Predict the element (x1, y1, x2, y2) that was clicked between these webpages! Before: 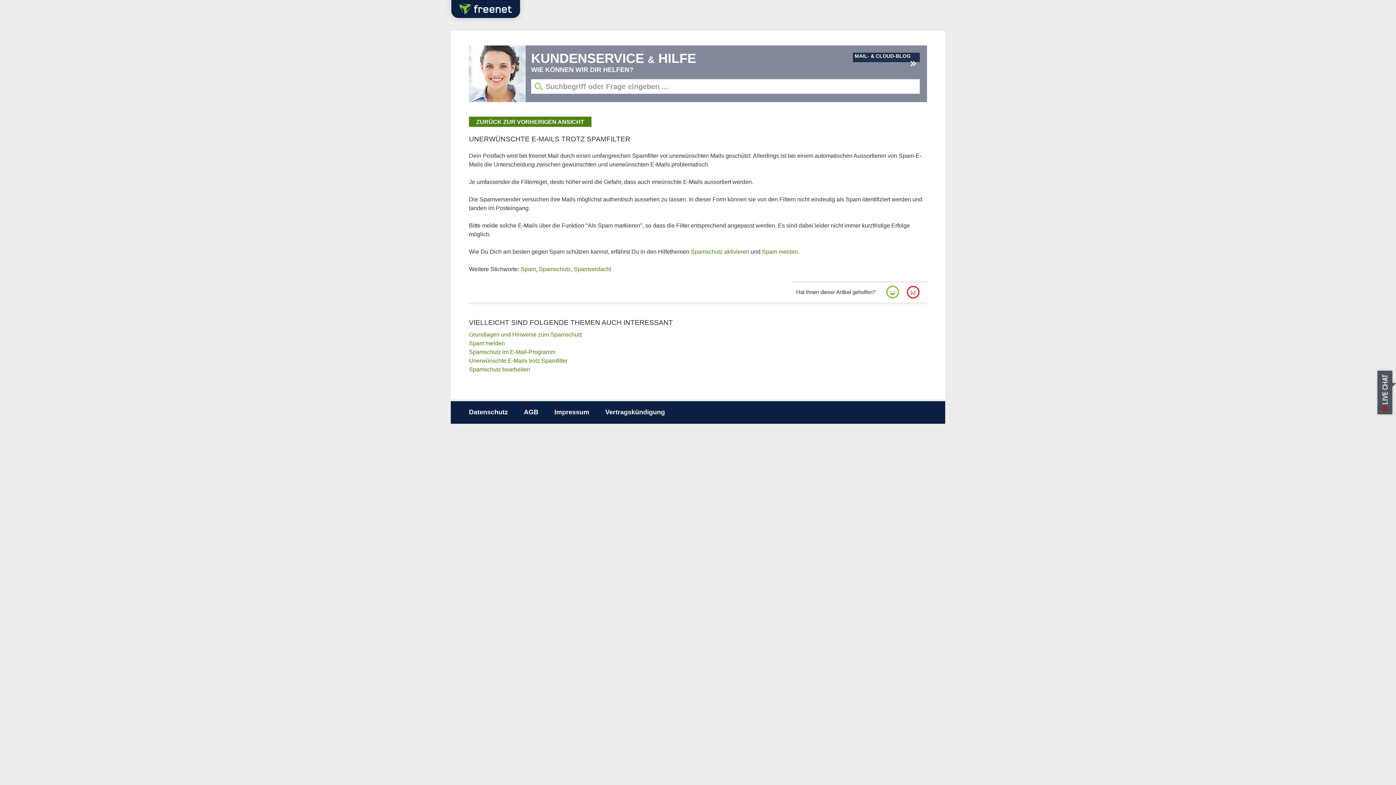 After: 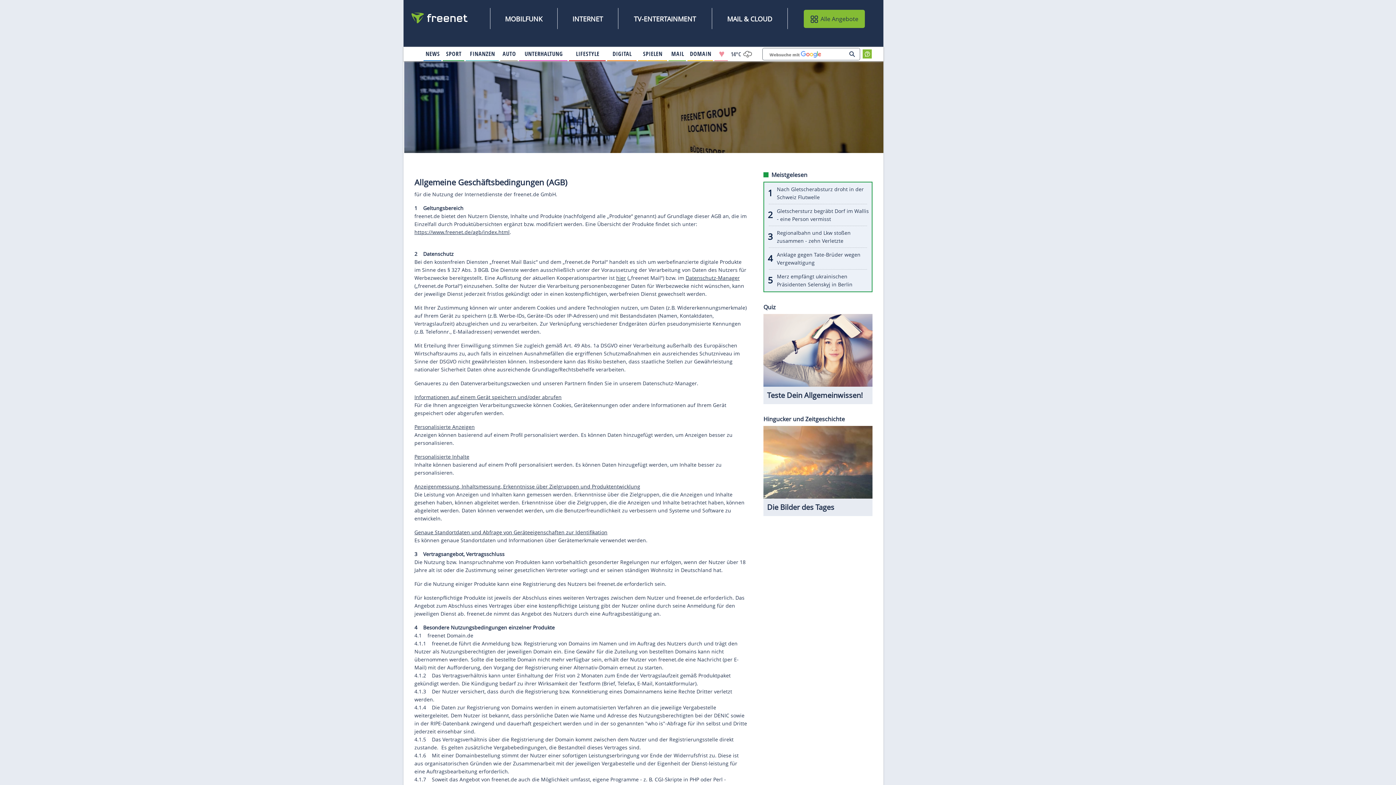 Action: bbox: (524, 408, 538, 415) label: AGB